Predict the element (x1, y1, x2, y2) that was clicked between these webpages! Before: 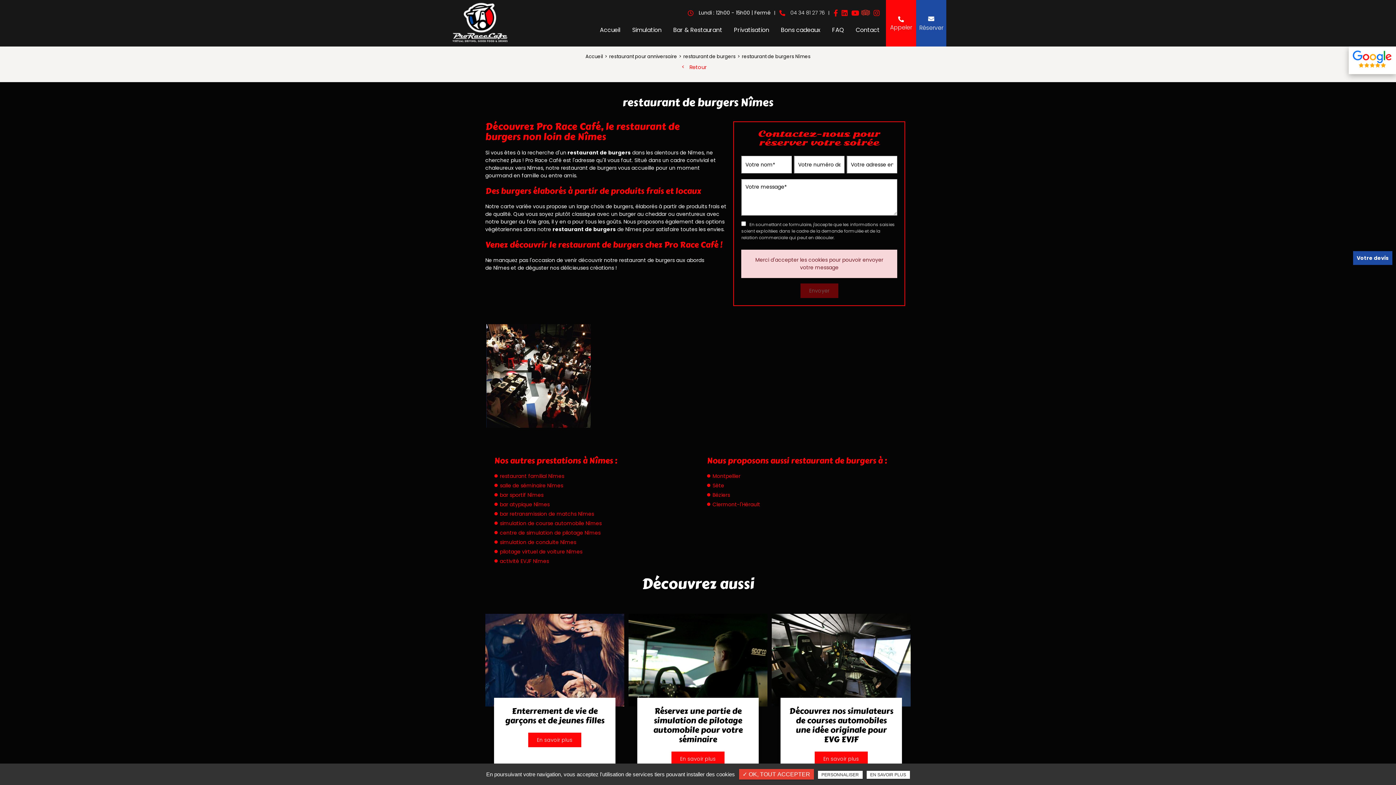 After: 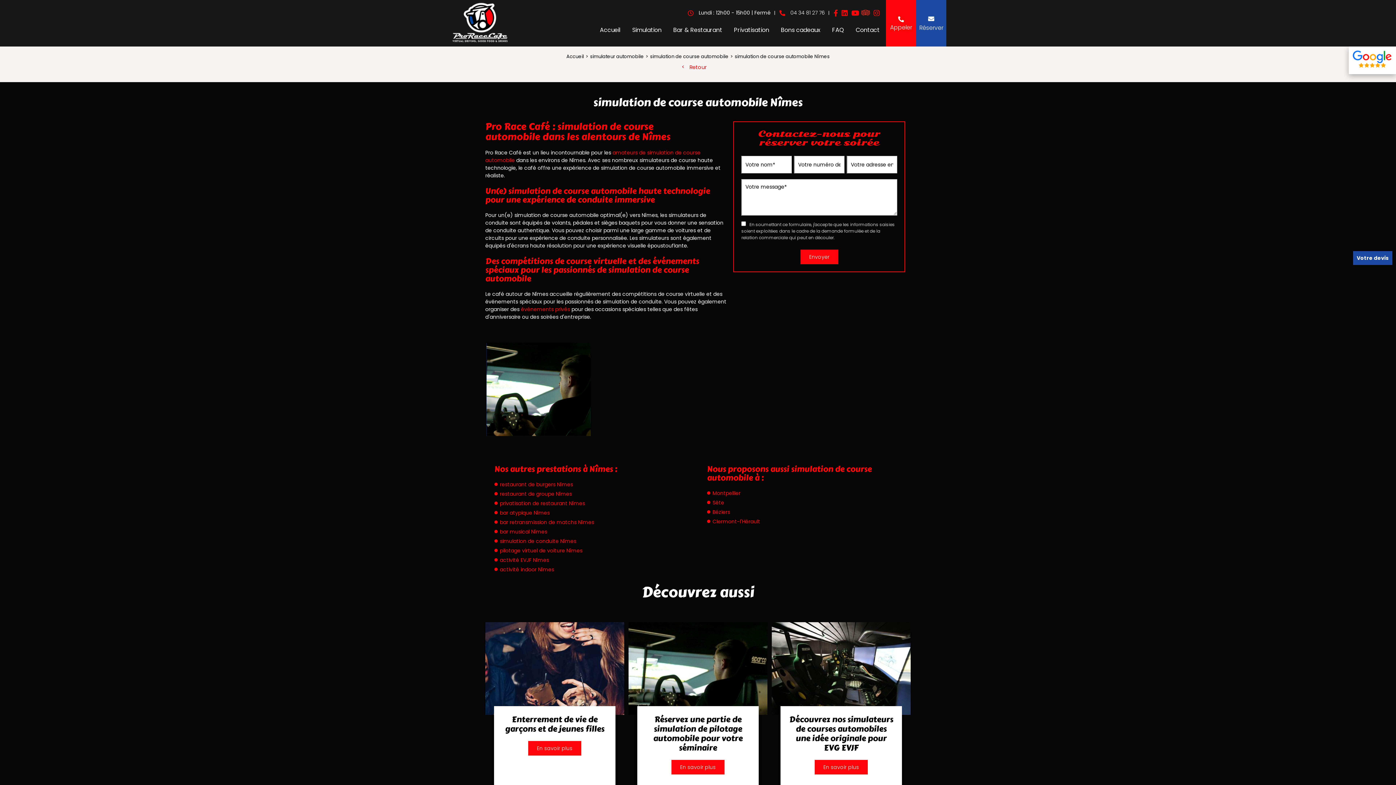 Action: bbox: (494, 520, 601, 527) label: simulation de course automobile Nîmes